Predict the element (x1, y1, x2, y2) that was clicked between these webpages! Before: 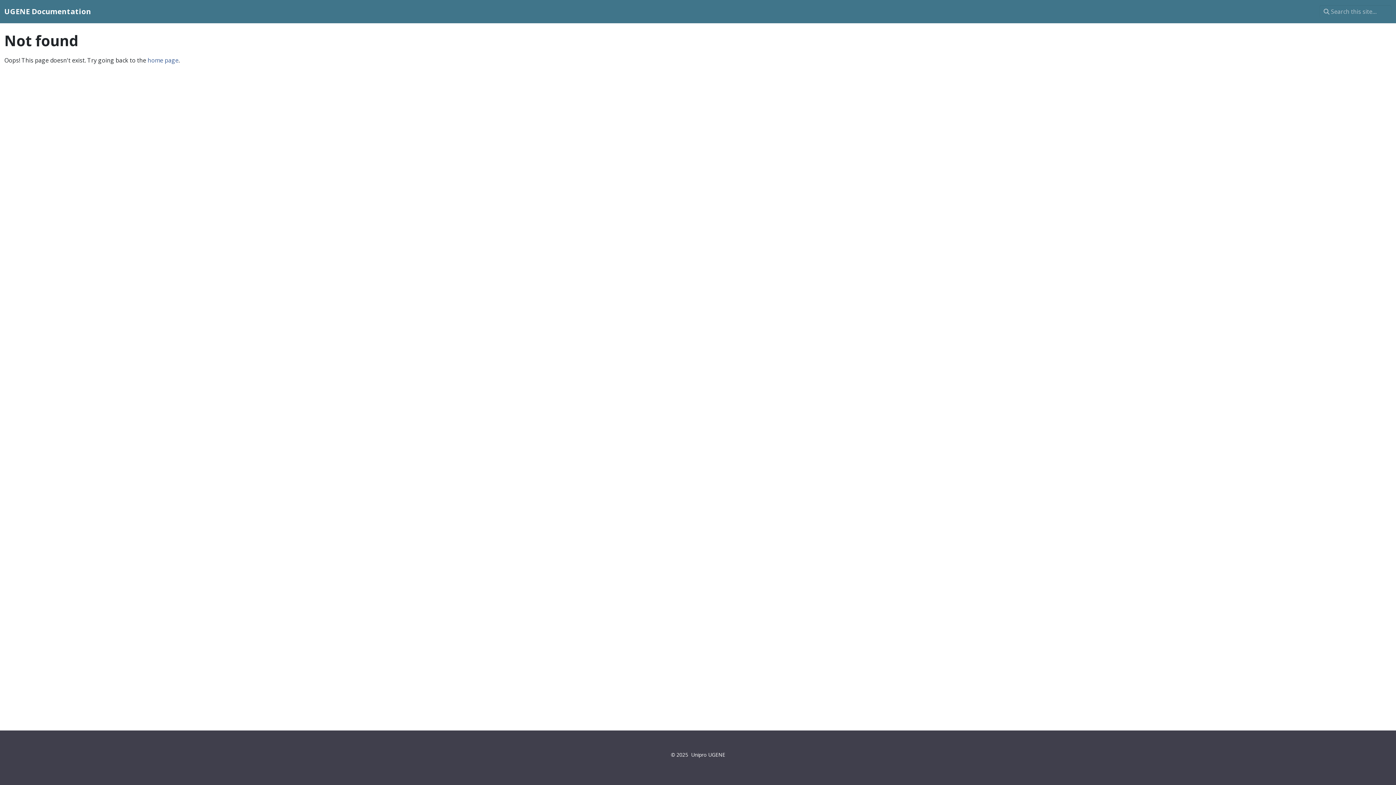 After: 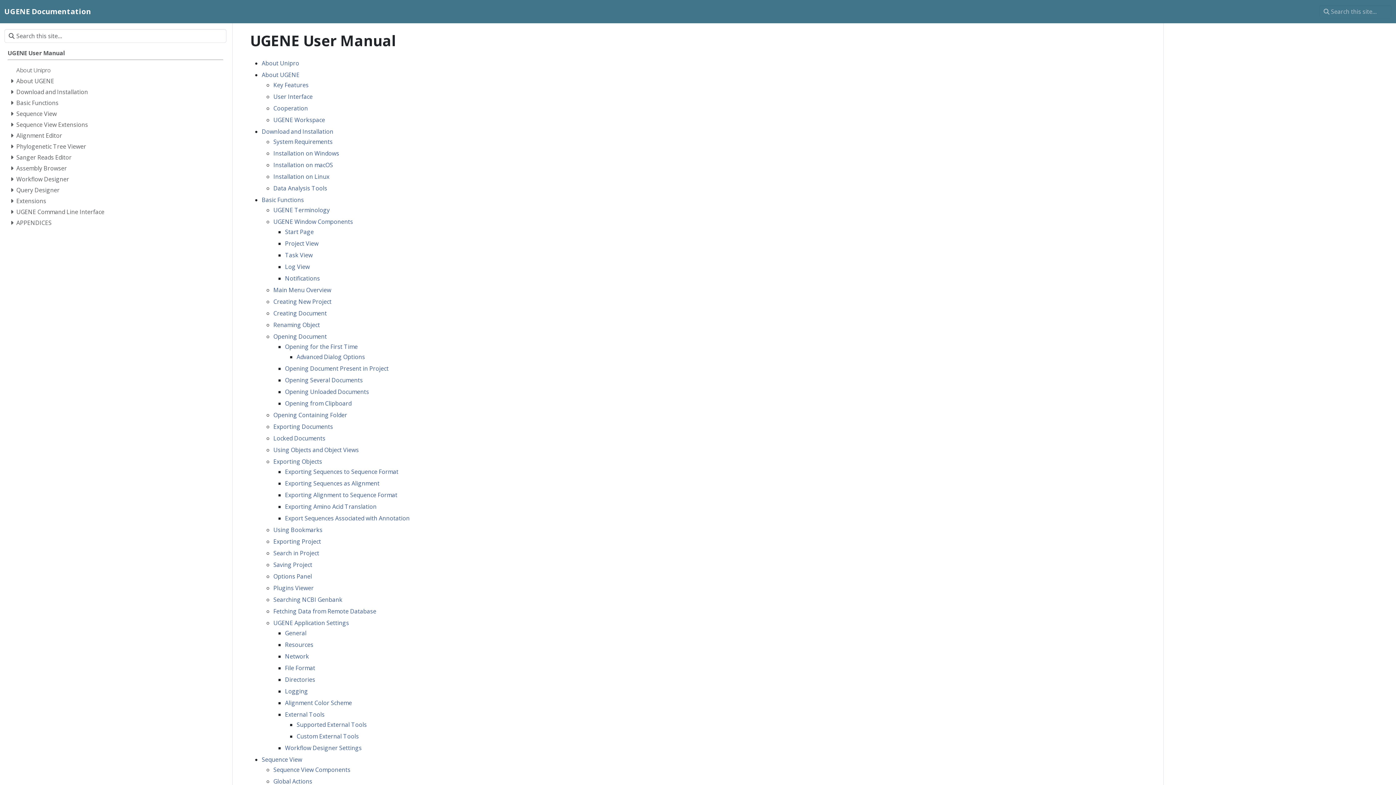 Action: bbox: (4, 4, 91, 18) label: UGENE Documentation